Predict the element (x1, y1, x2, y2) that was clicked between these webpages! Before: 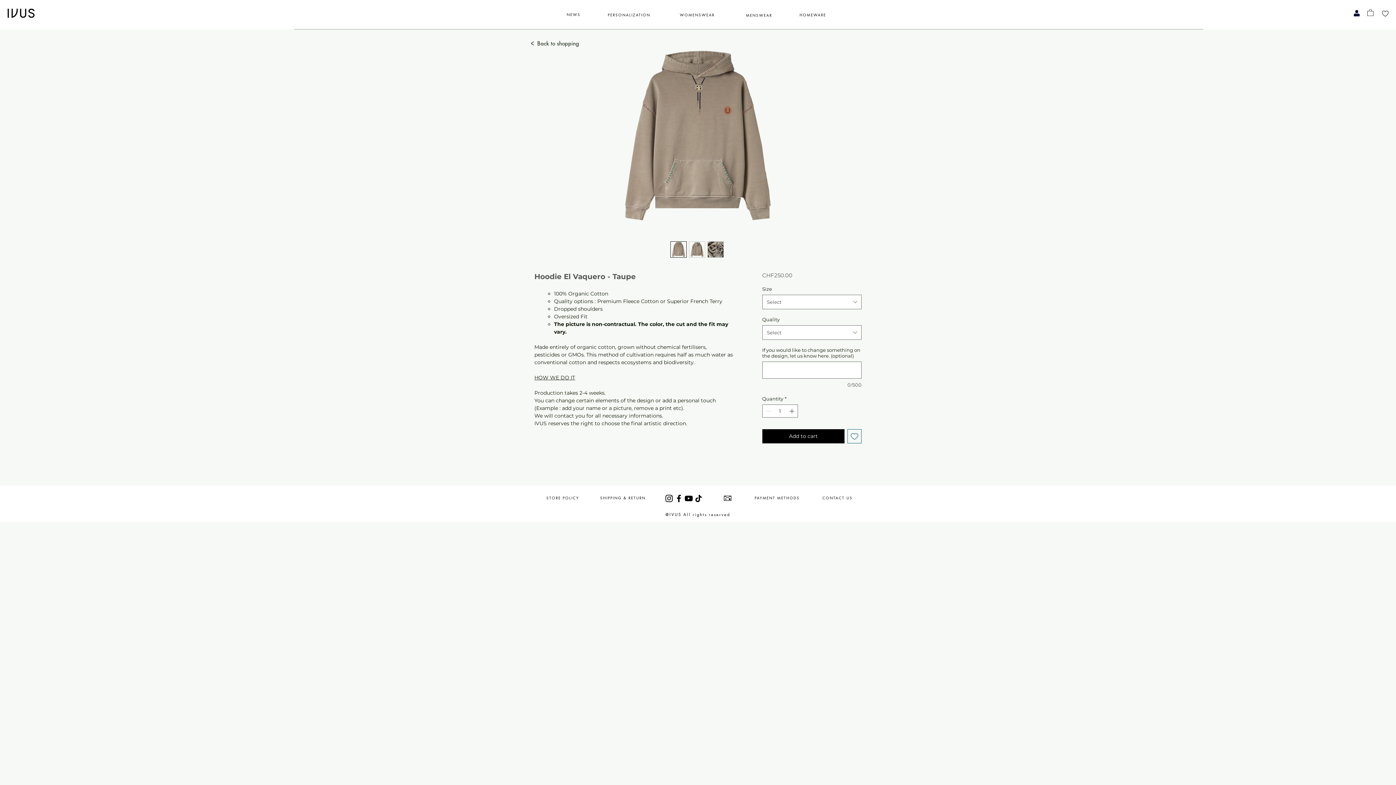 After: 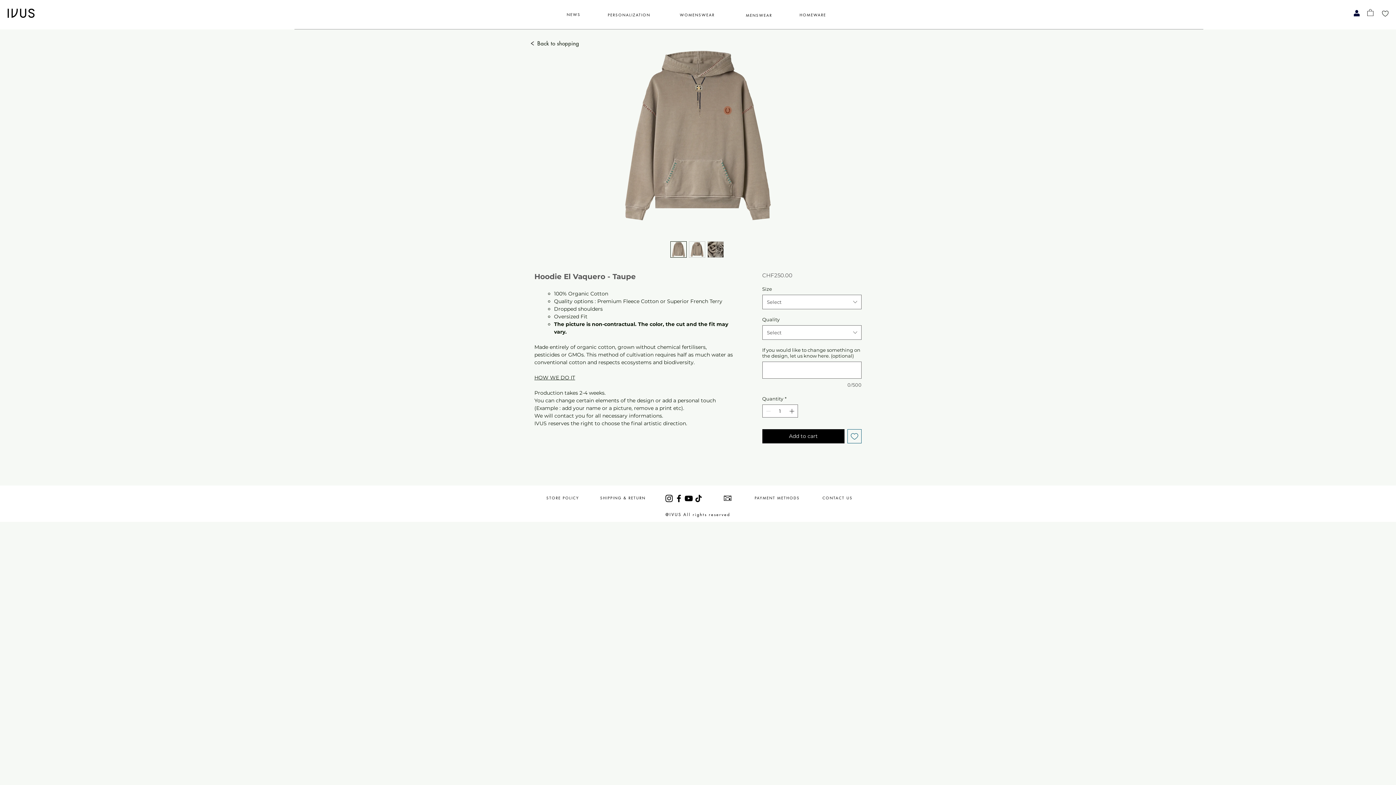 Action: label: IVUS bbox: (374, 493, 379, 495)